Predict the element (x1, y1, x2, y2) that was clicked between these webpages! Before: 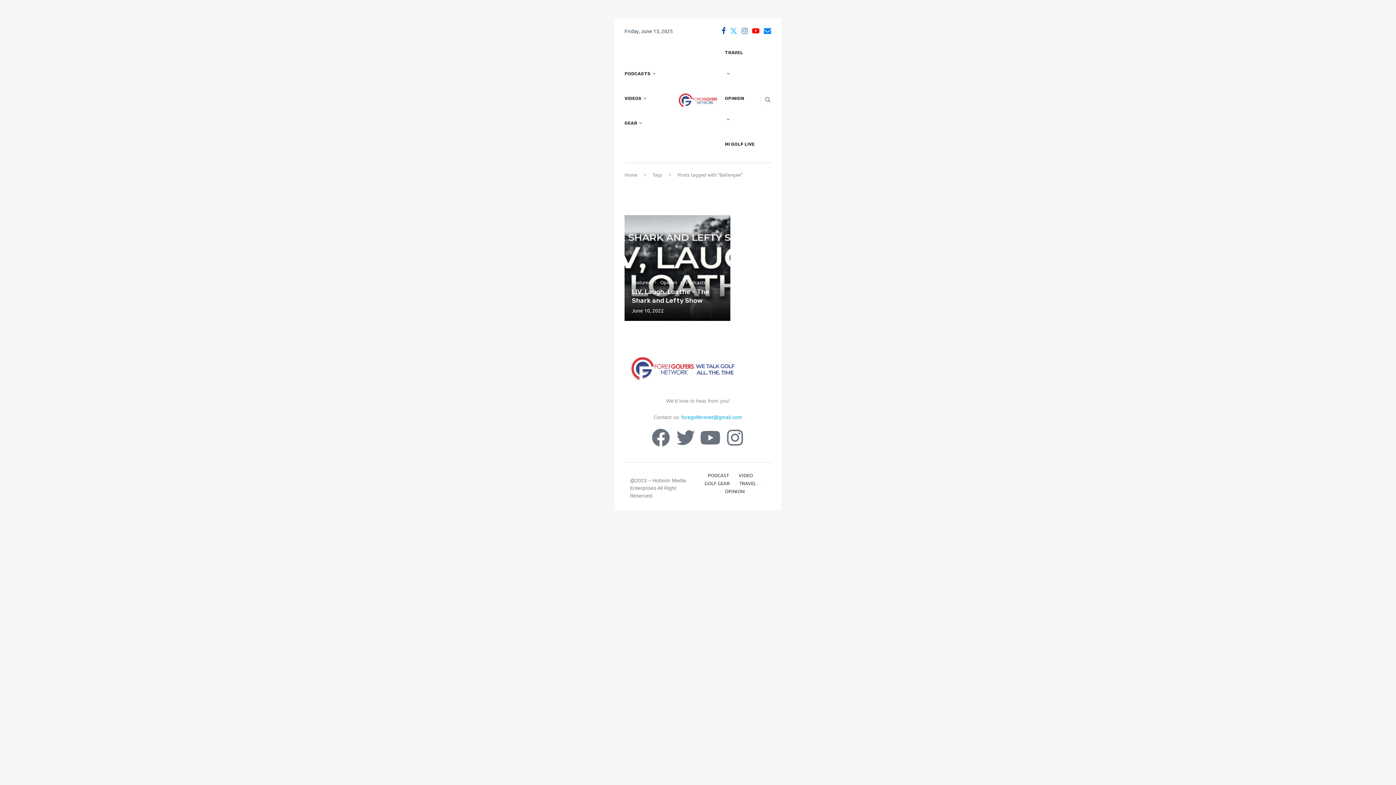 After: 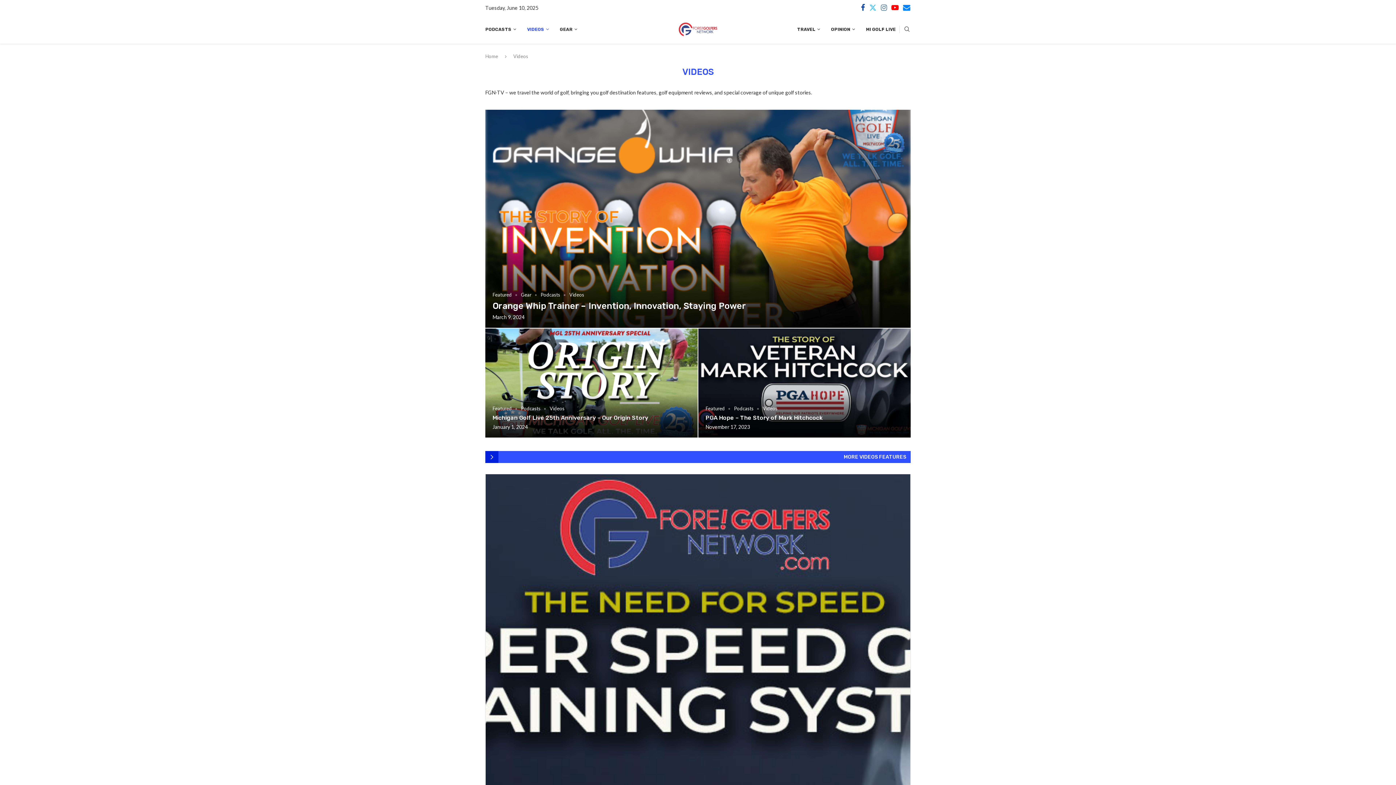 Action: label: VIDEOS bbox: (624, 88, 646, 109)